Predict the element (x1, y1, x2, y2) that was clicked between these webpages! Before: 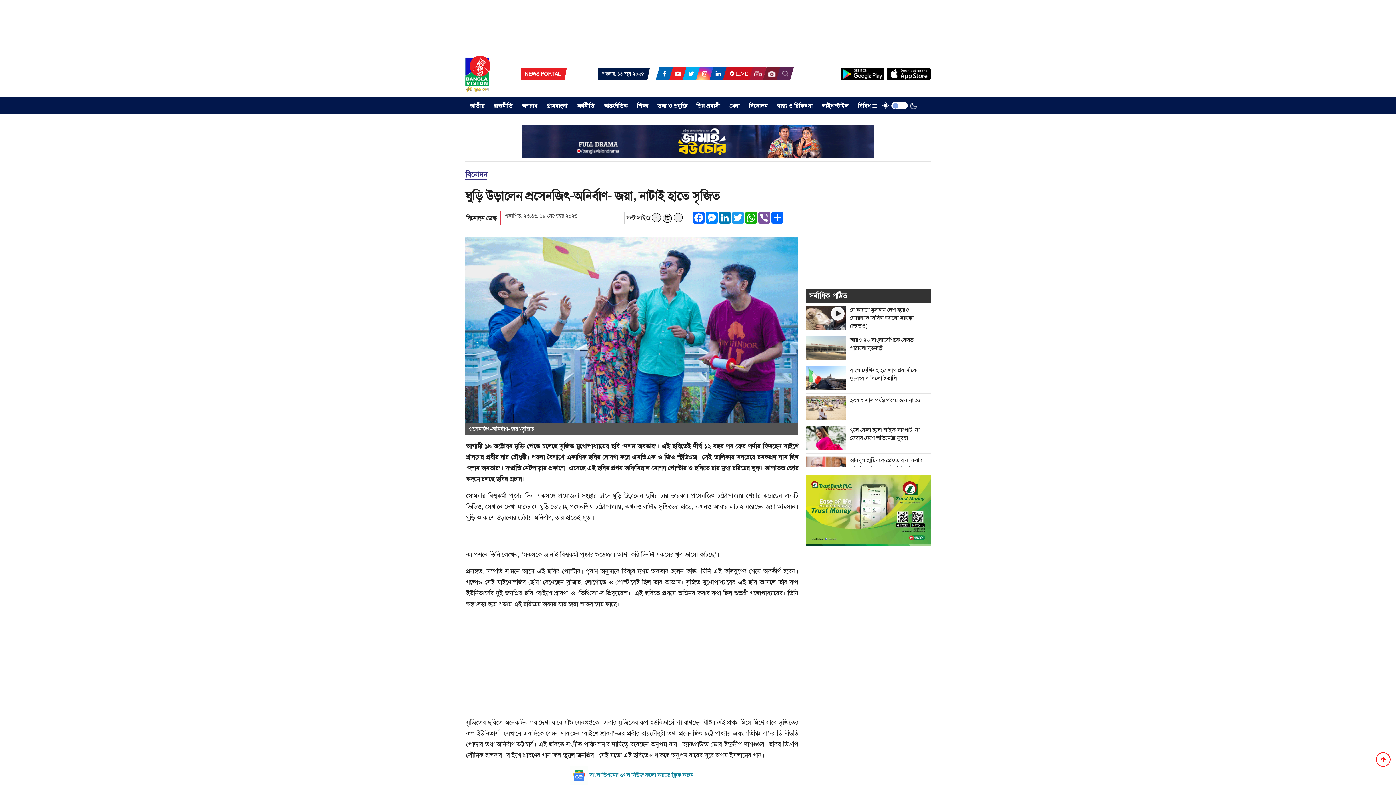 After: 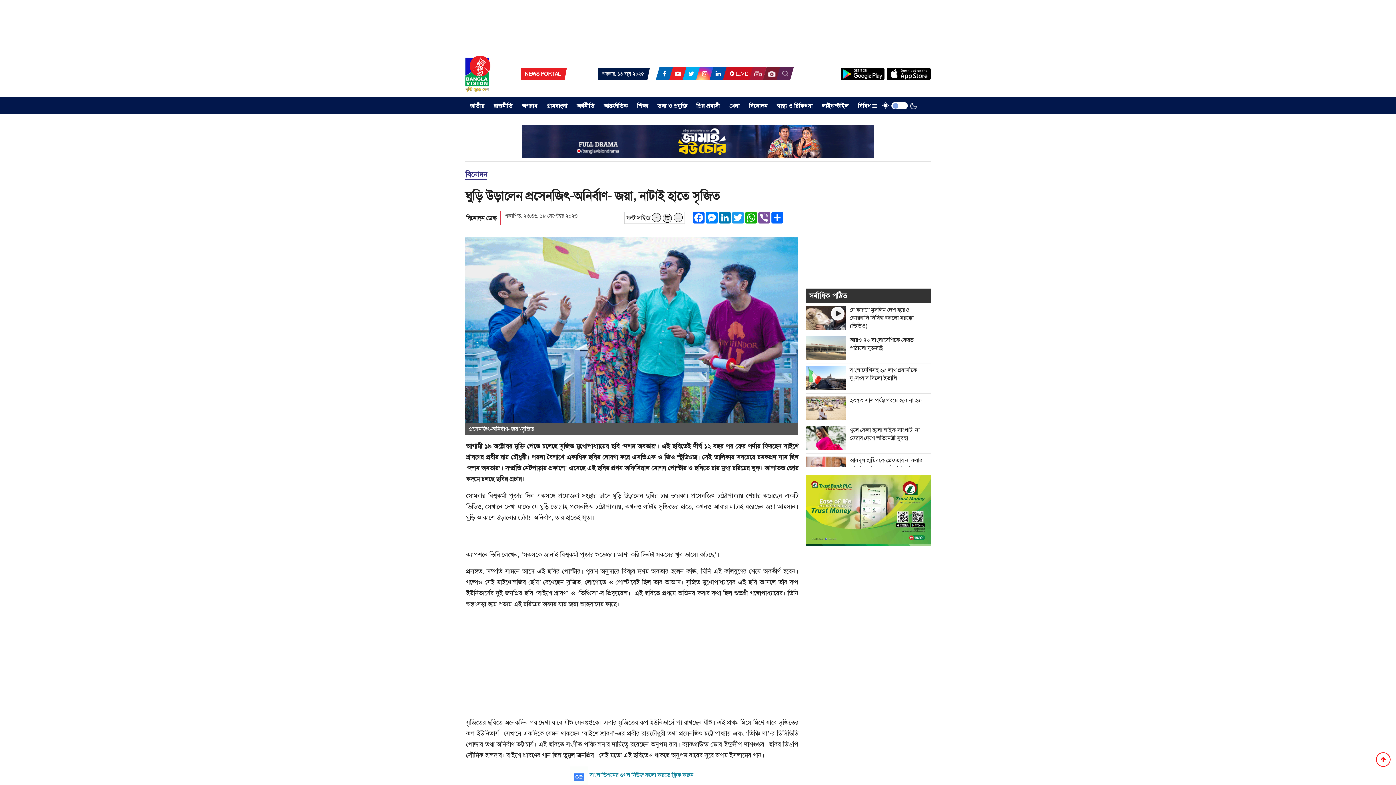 Action: bbox: (886, 69, 930, 77)